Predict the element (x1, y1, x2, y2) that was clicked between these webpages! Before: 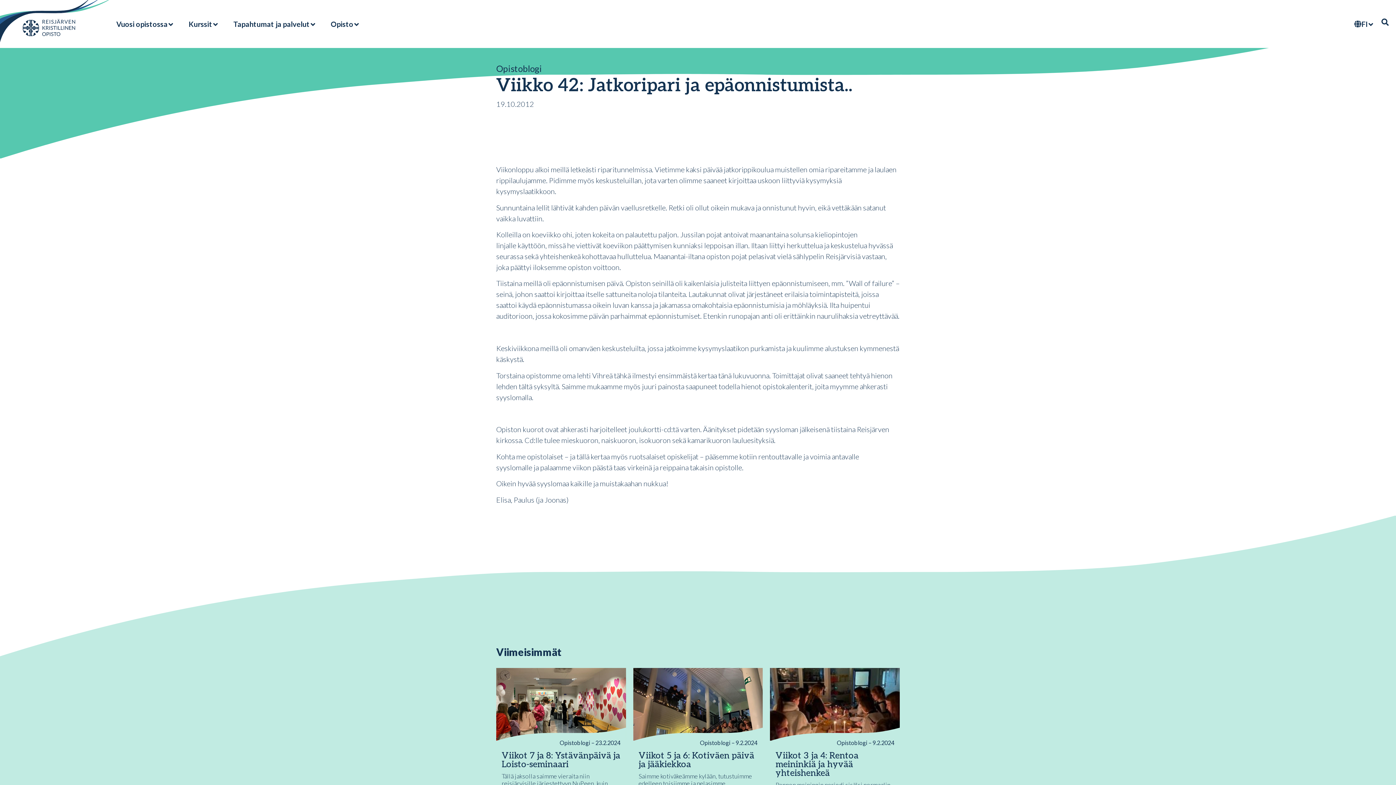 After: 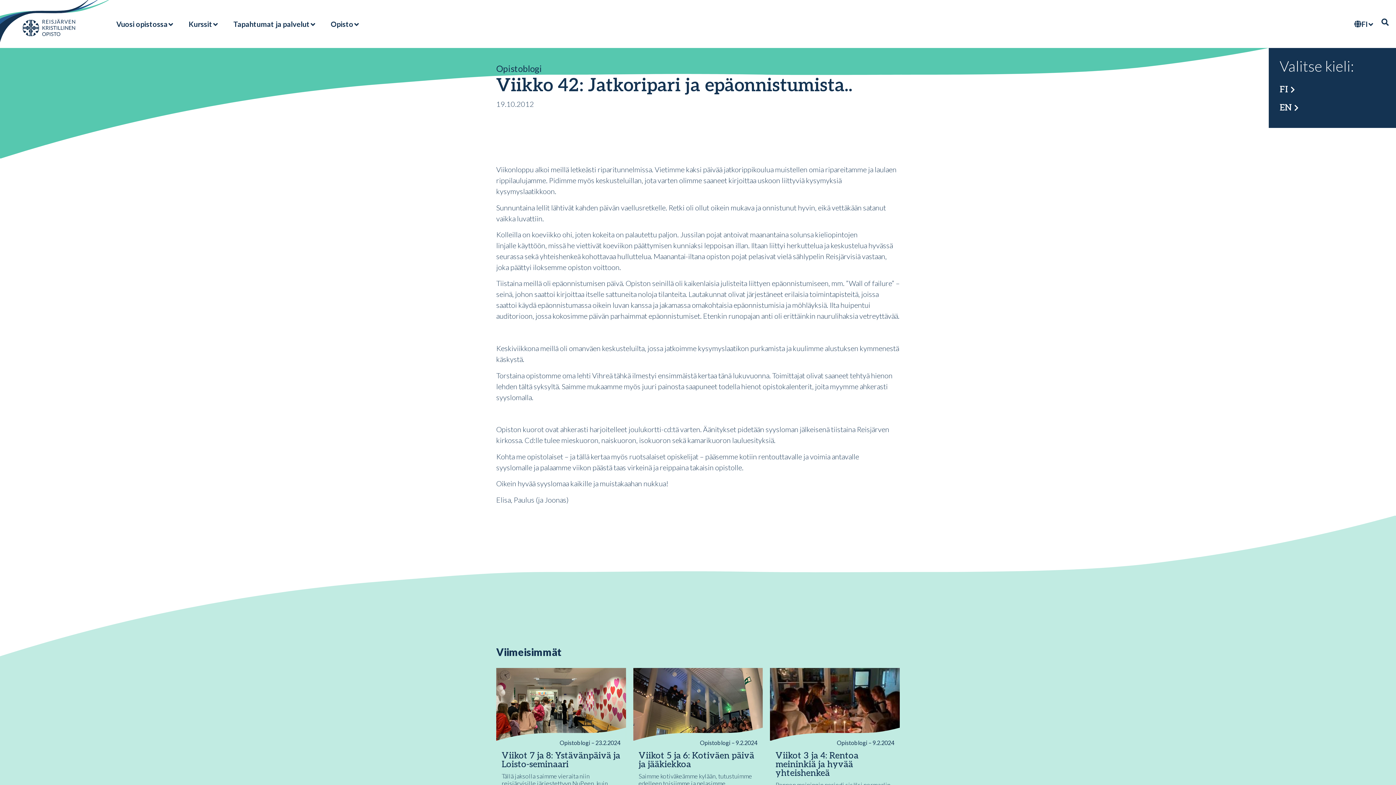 Action: bbox: (1354, 18, 1368, 29) label: FI